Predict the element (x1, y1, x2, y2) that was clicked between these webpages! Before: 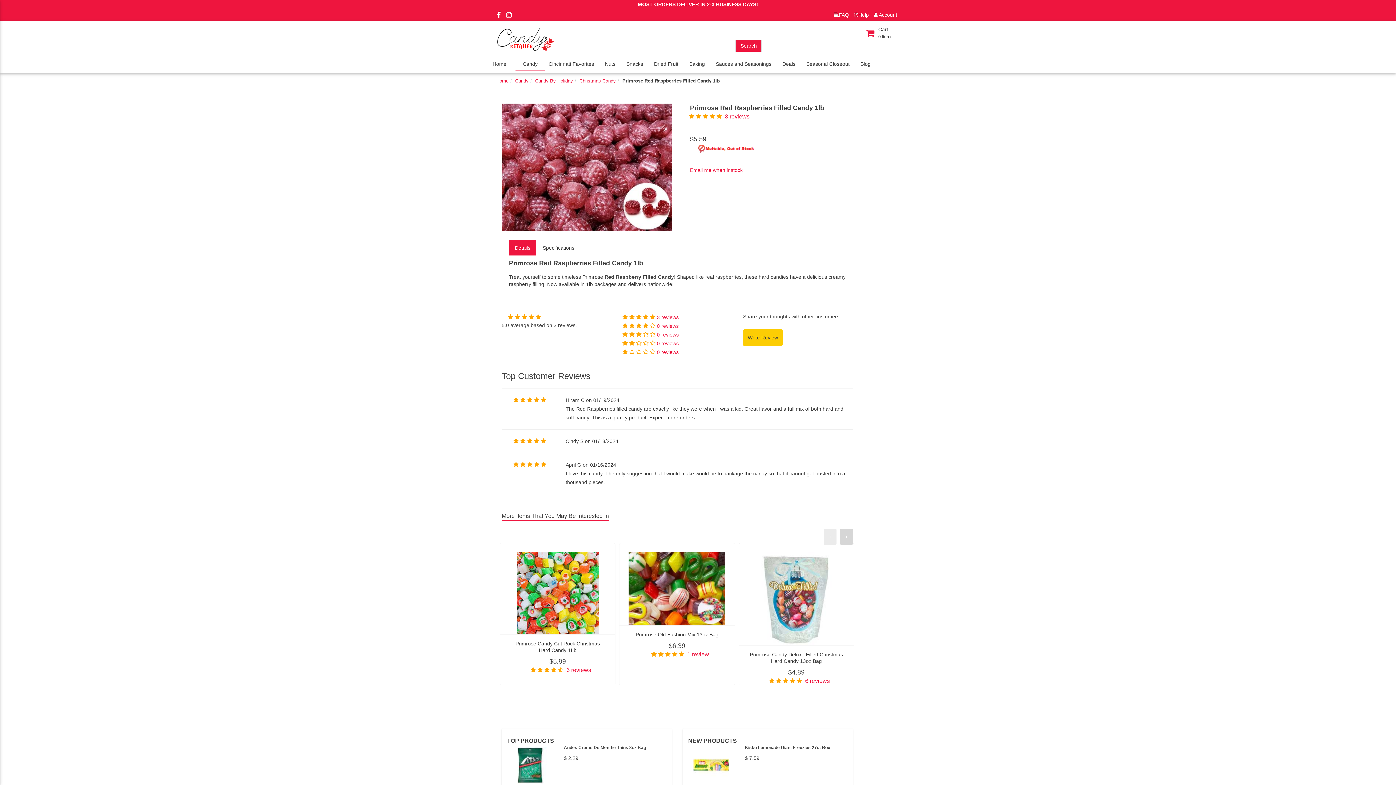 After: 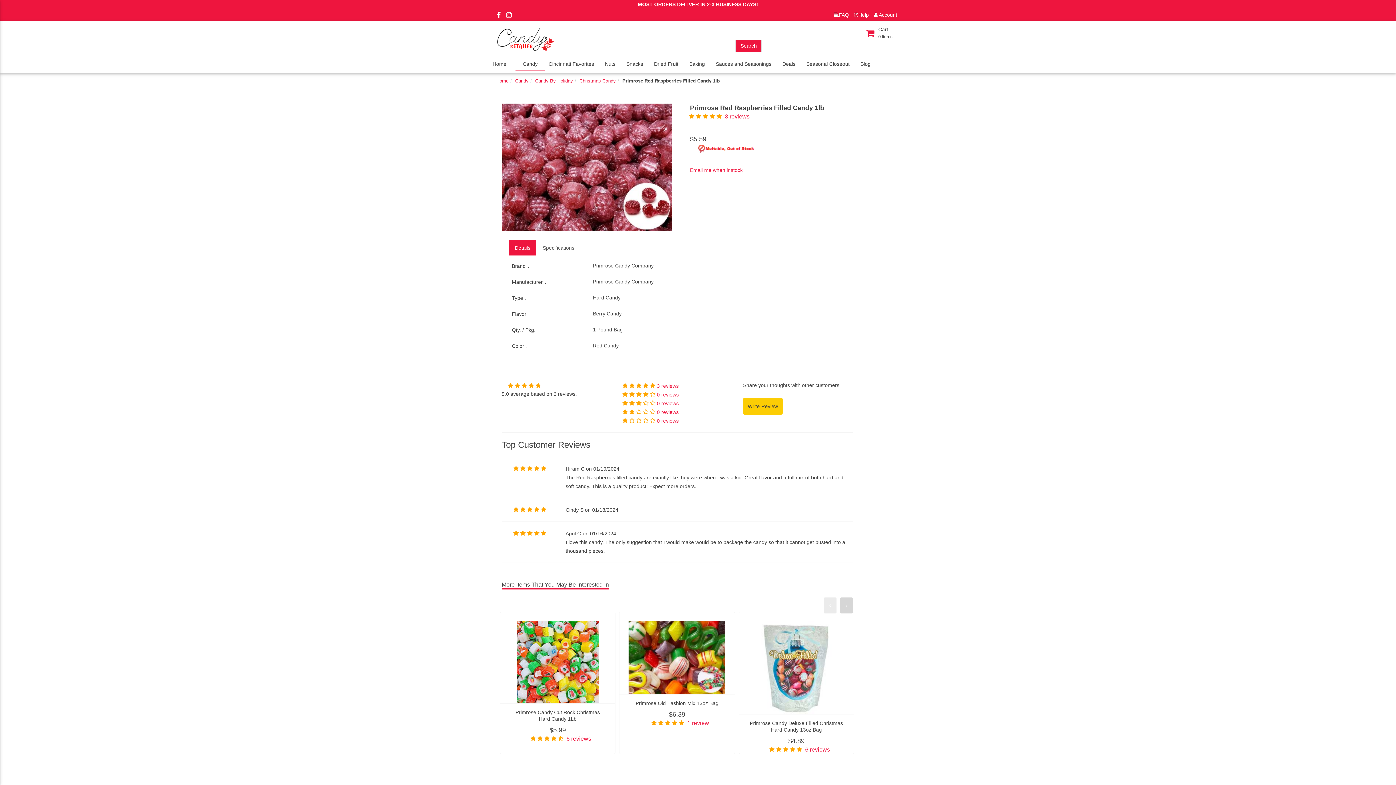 Action: label: Specifications bbox: (537, 240, 580, 255)